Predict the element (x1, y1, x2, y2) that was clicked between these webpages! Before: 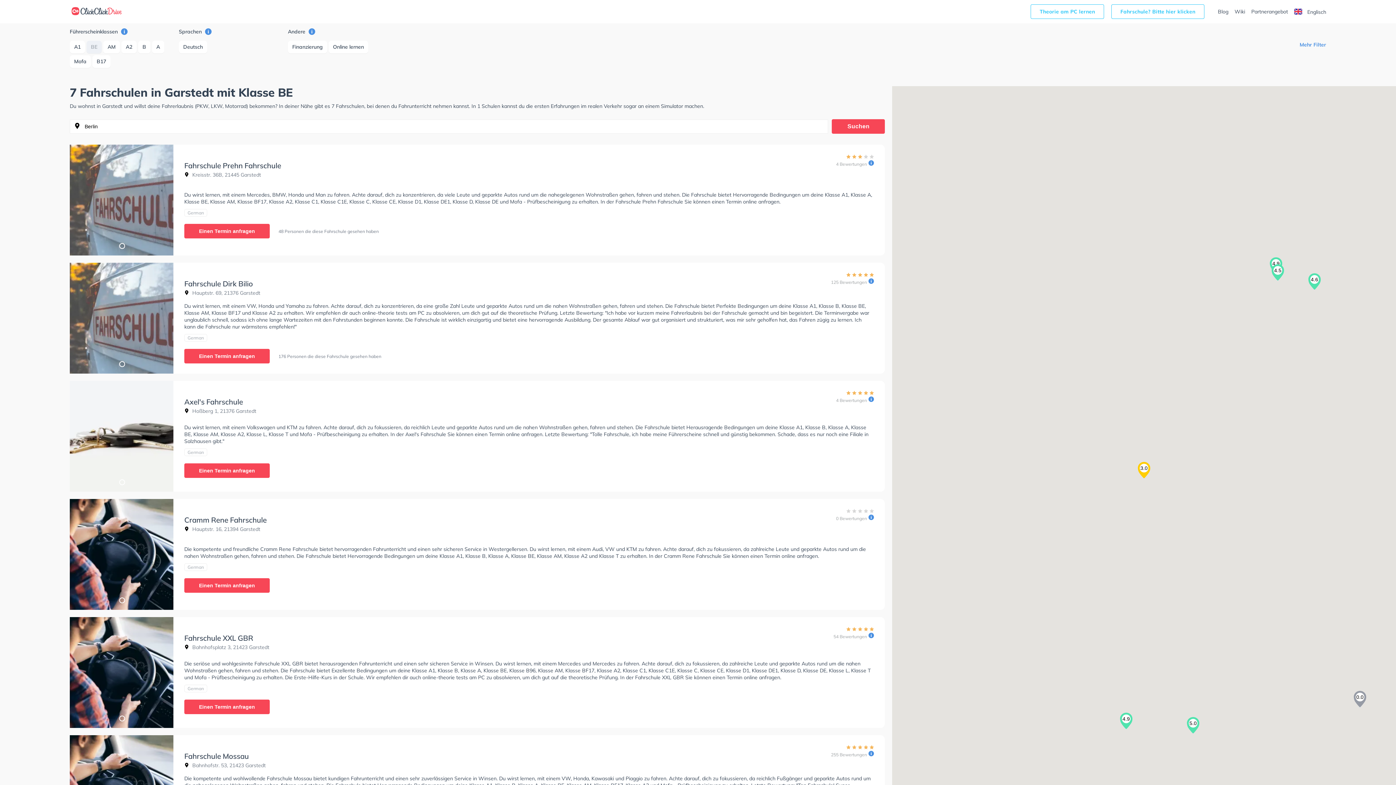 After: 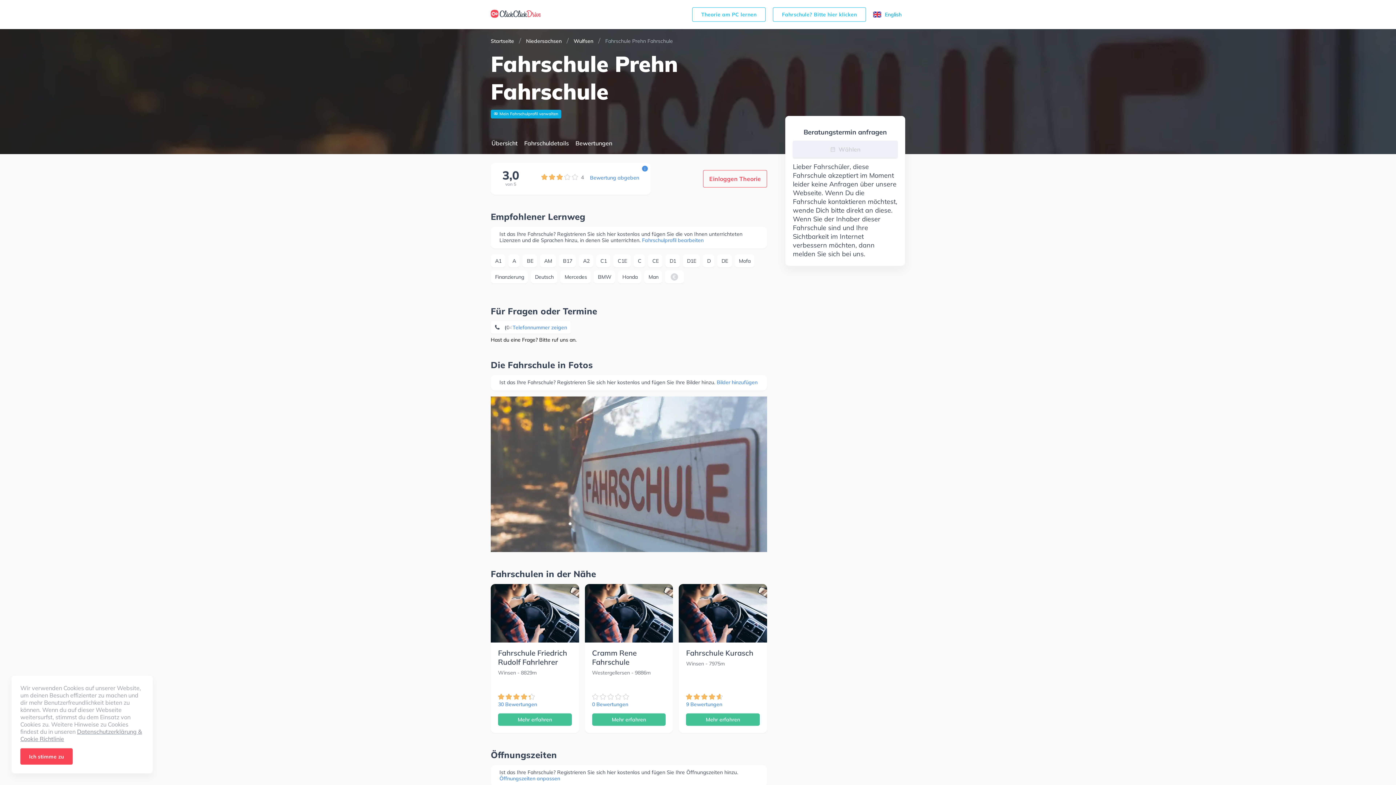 Action: label: Einen Termin anfragen bbox: (184, 223, 269, 238)